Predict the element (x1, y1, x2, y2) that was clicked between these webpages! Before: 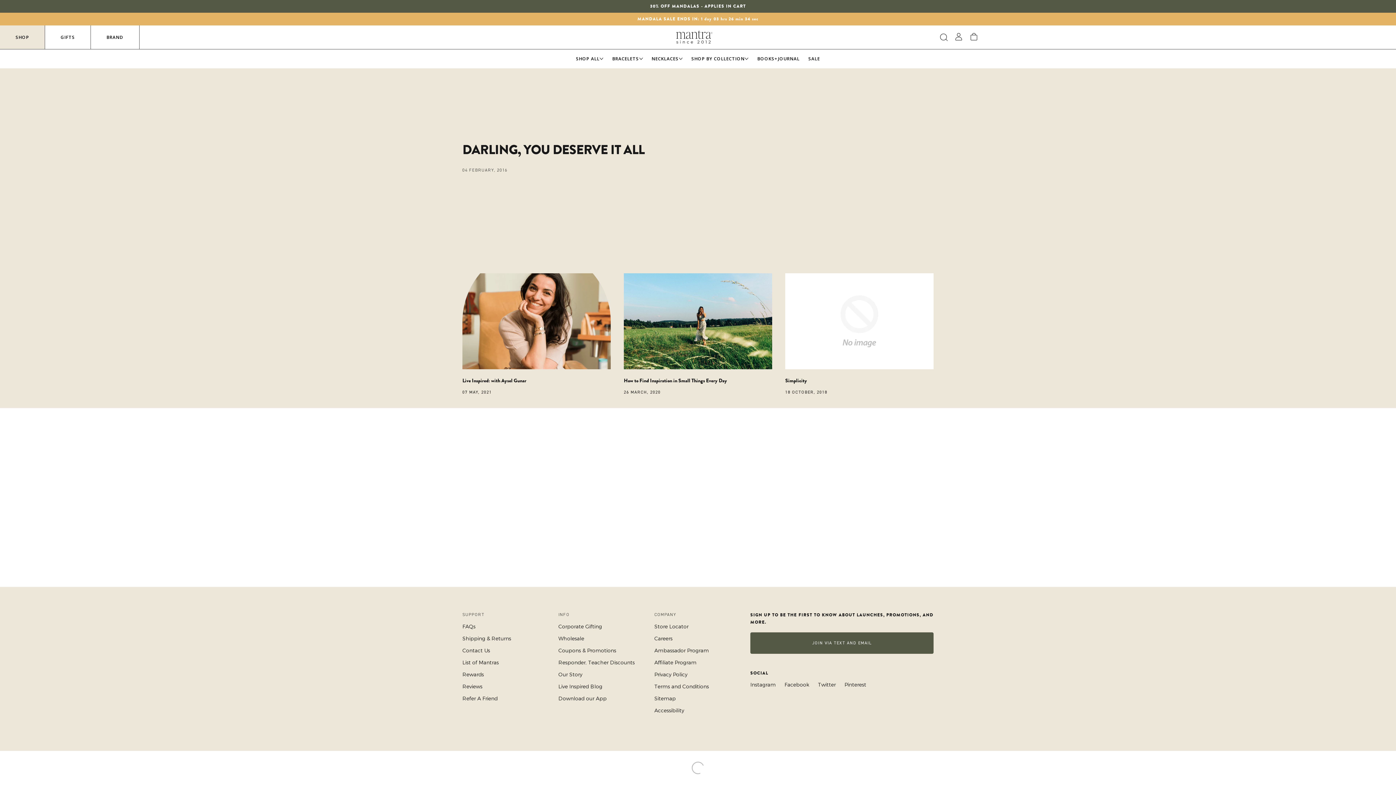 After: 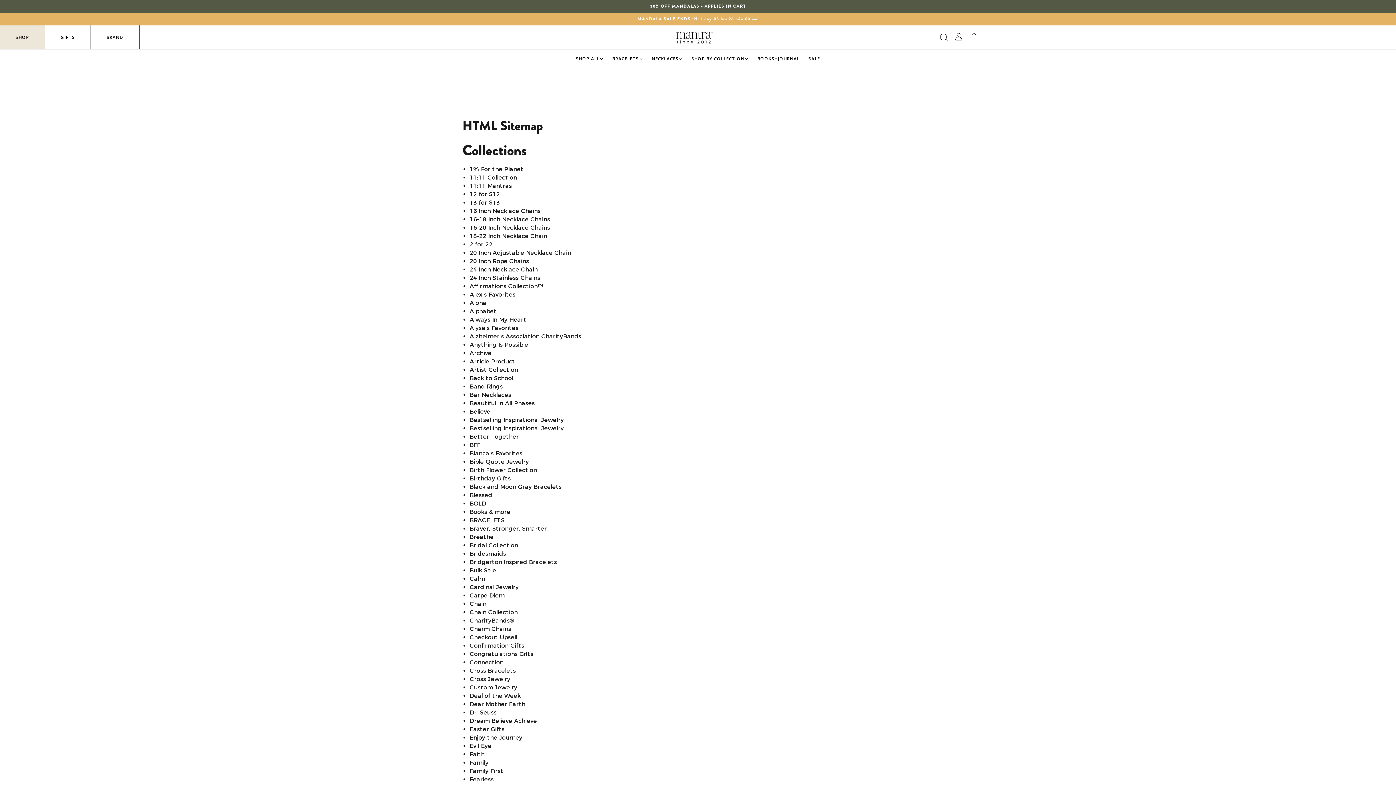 Action: bbox: (654, 695, 676, 702) label: Sitemap